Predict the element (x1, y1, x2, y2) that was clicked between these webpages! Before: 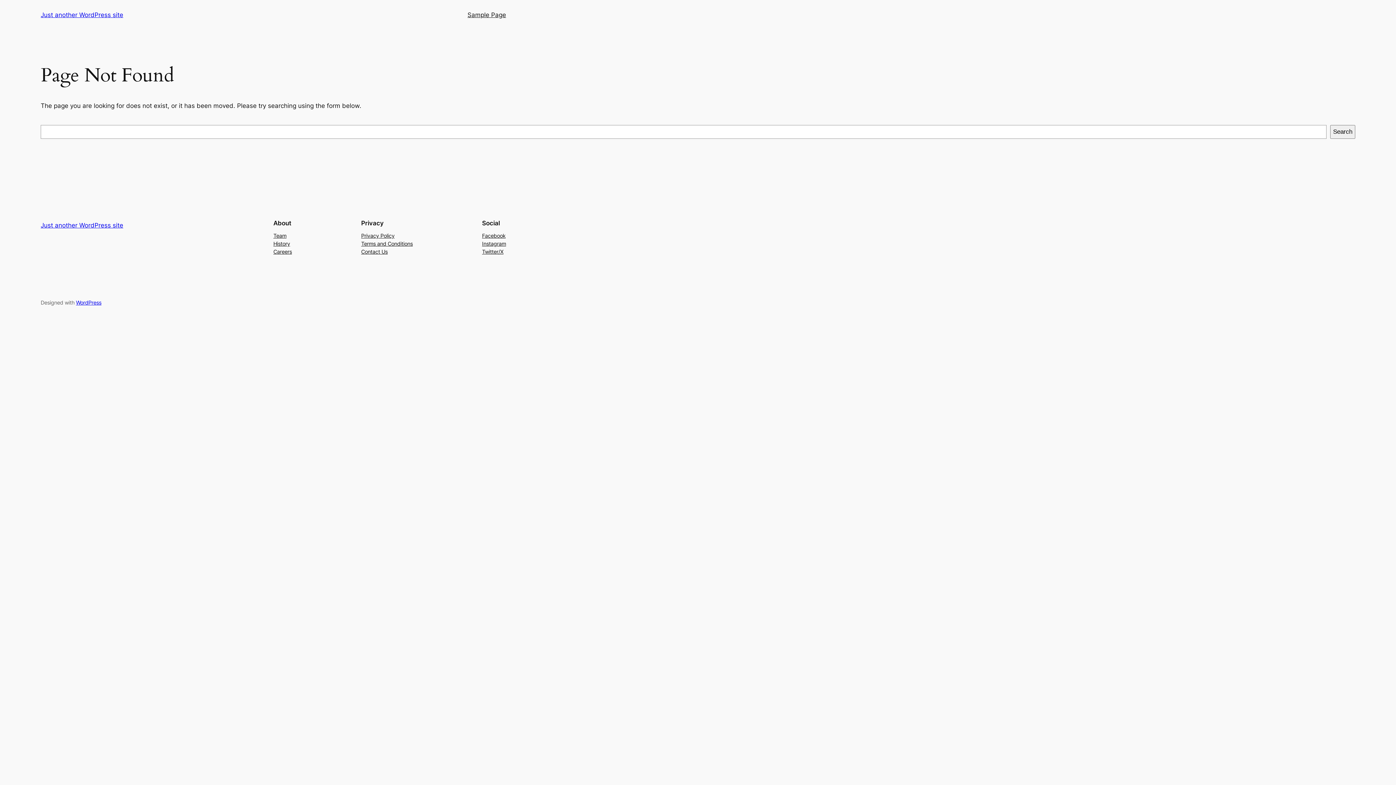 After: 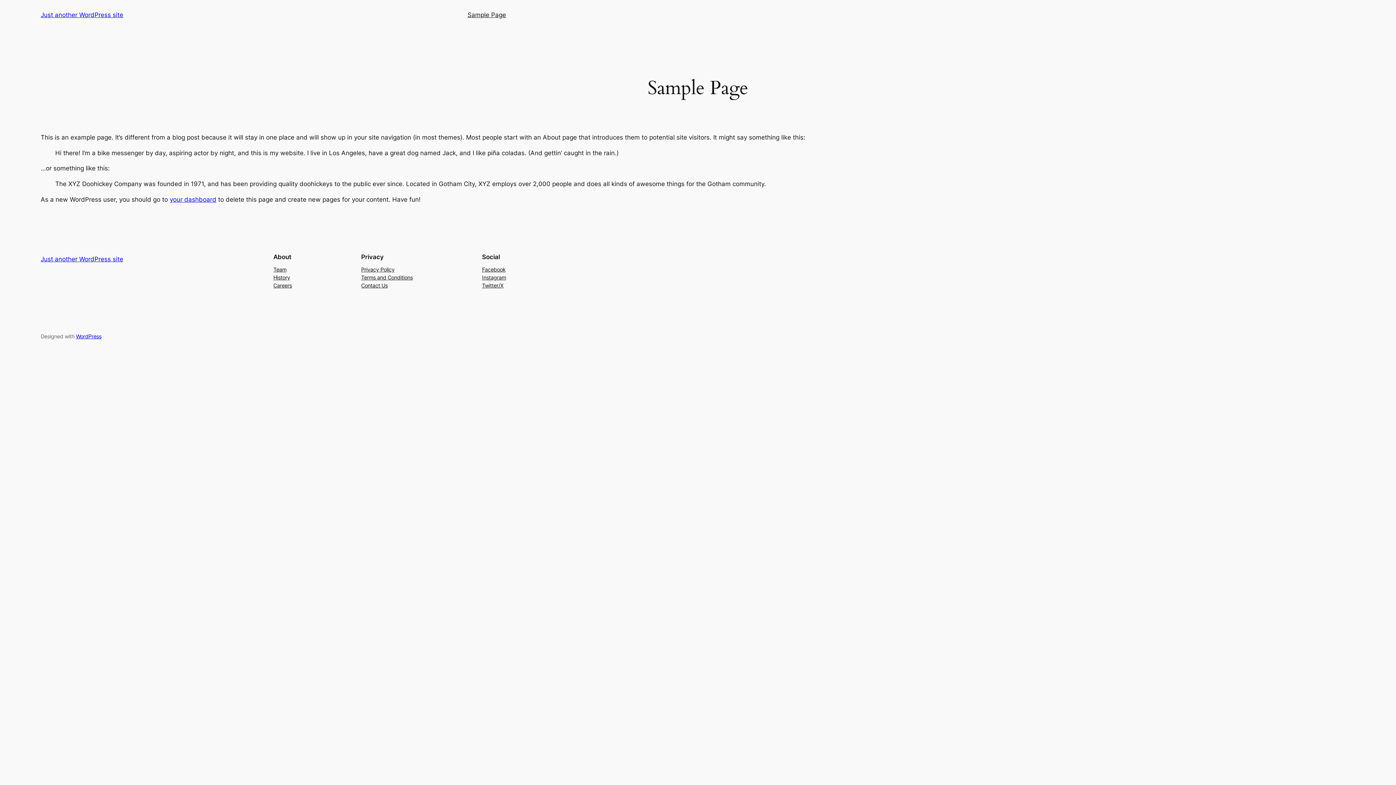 Action: label: Sample Page bbox: (467, 10, 506, 19)